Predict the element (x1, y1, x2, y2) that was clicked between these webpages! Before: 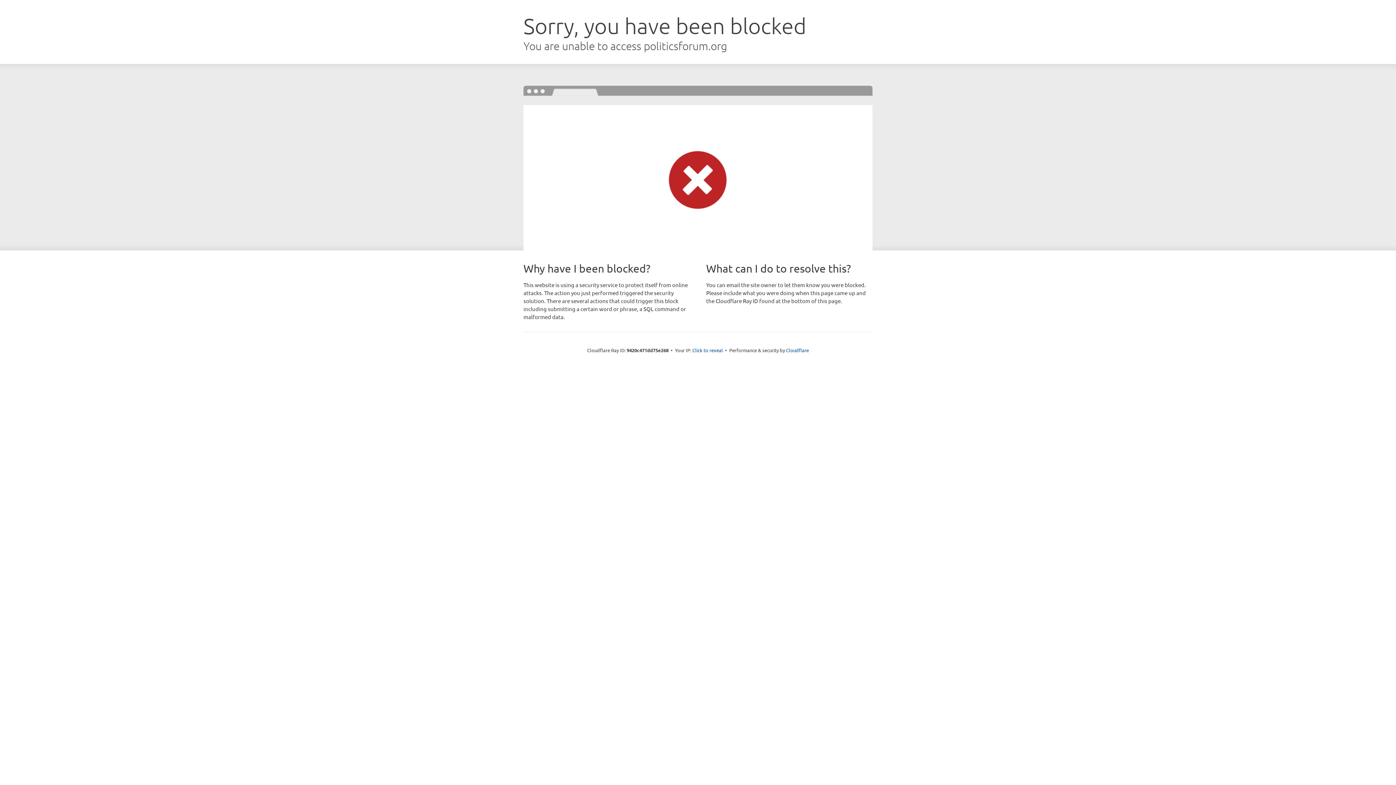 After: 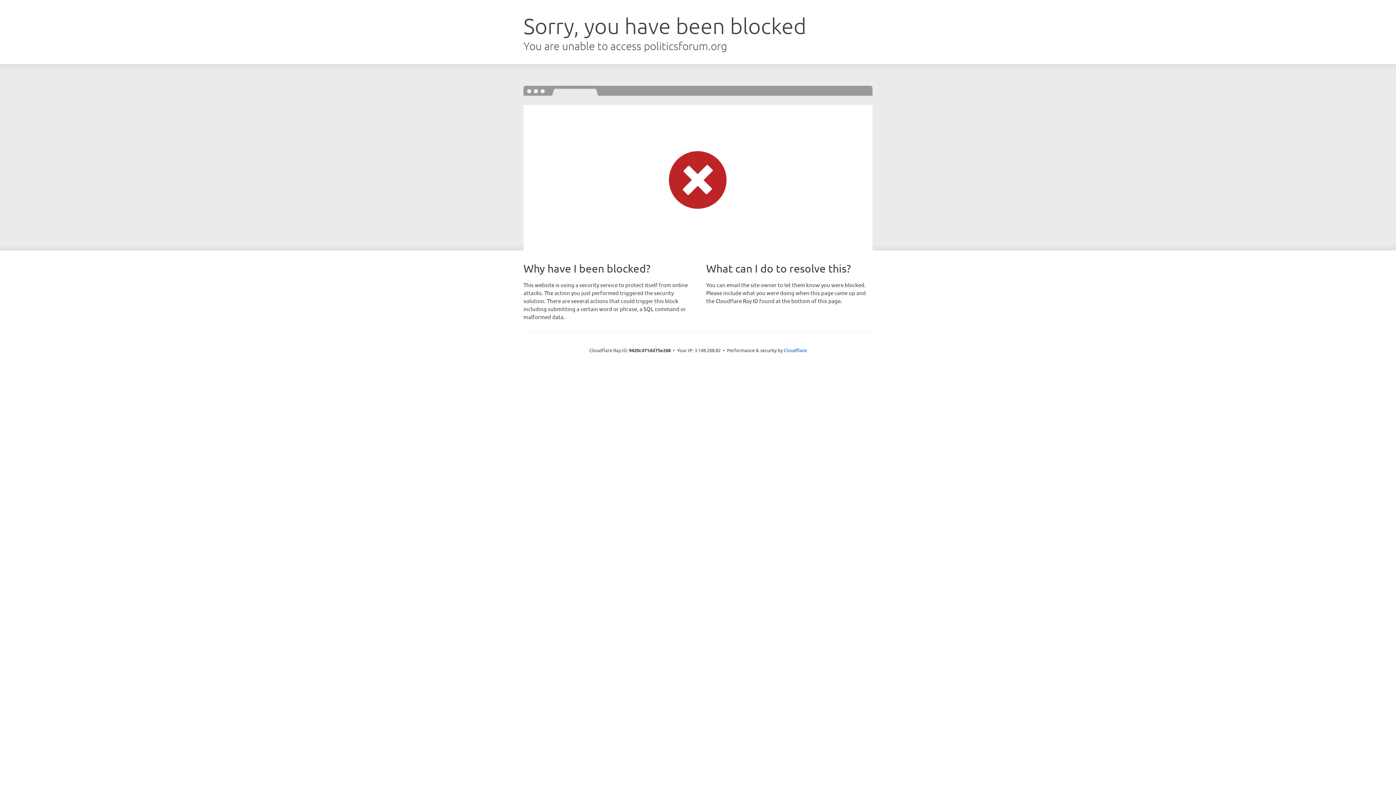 Action: bbox: (692, 346, 723, 353) label: Click to reveal